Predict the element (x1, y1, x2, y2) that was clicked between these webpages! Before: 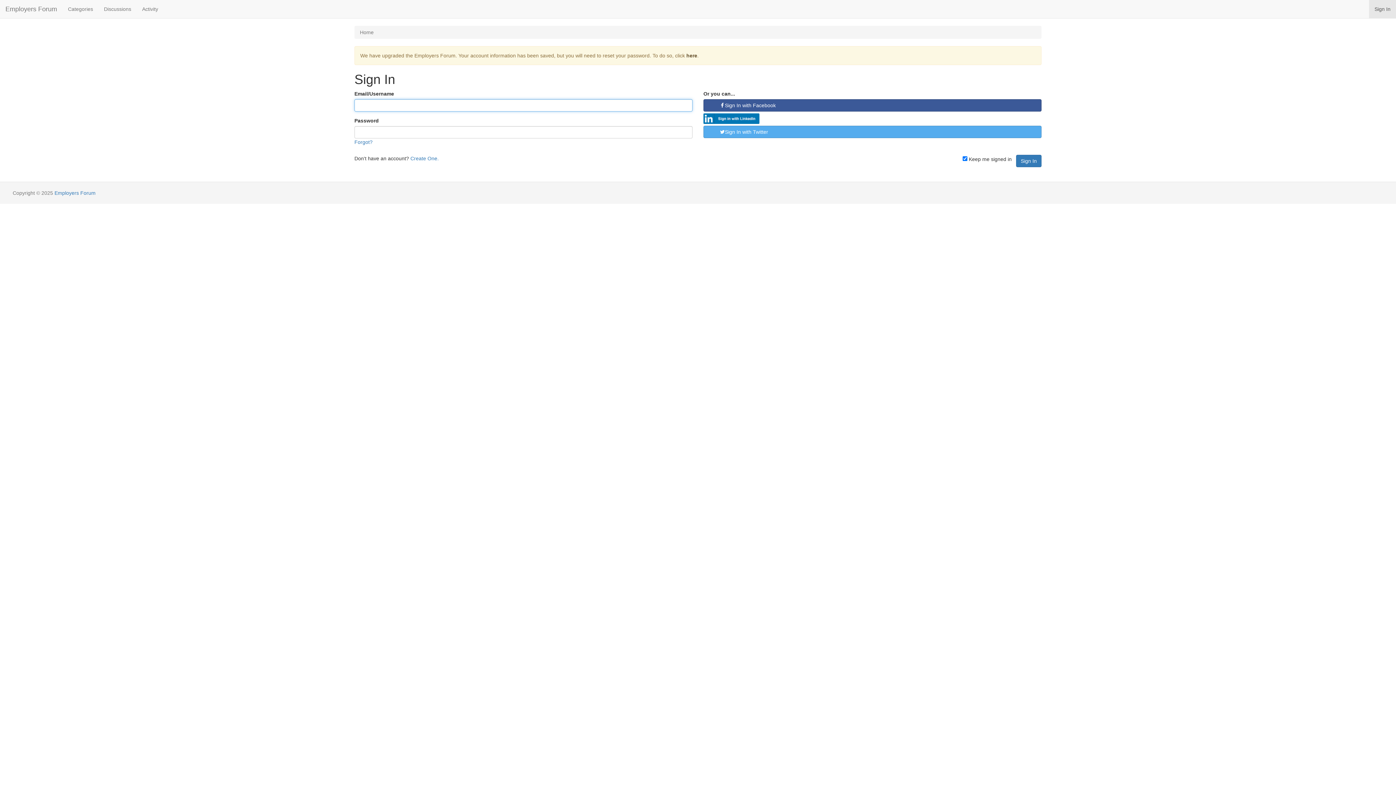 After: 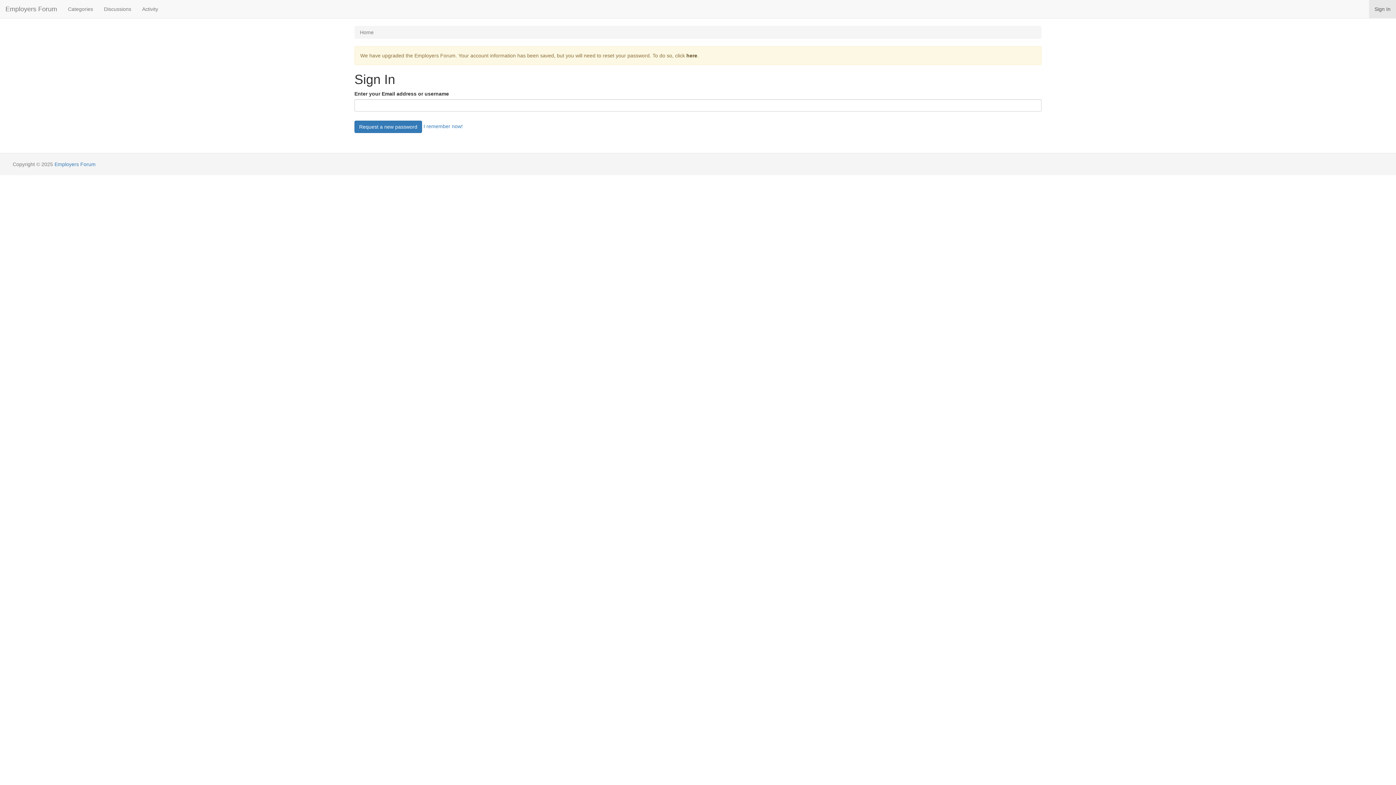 Action: label: Forgot? bbox: (354, 139, 372, 145)